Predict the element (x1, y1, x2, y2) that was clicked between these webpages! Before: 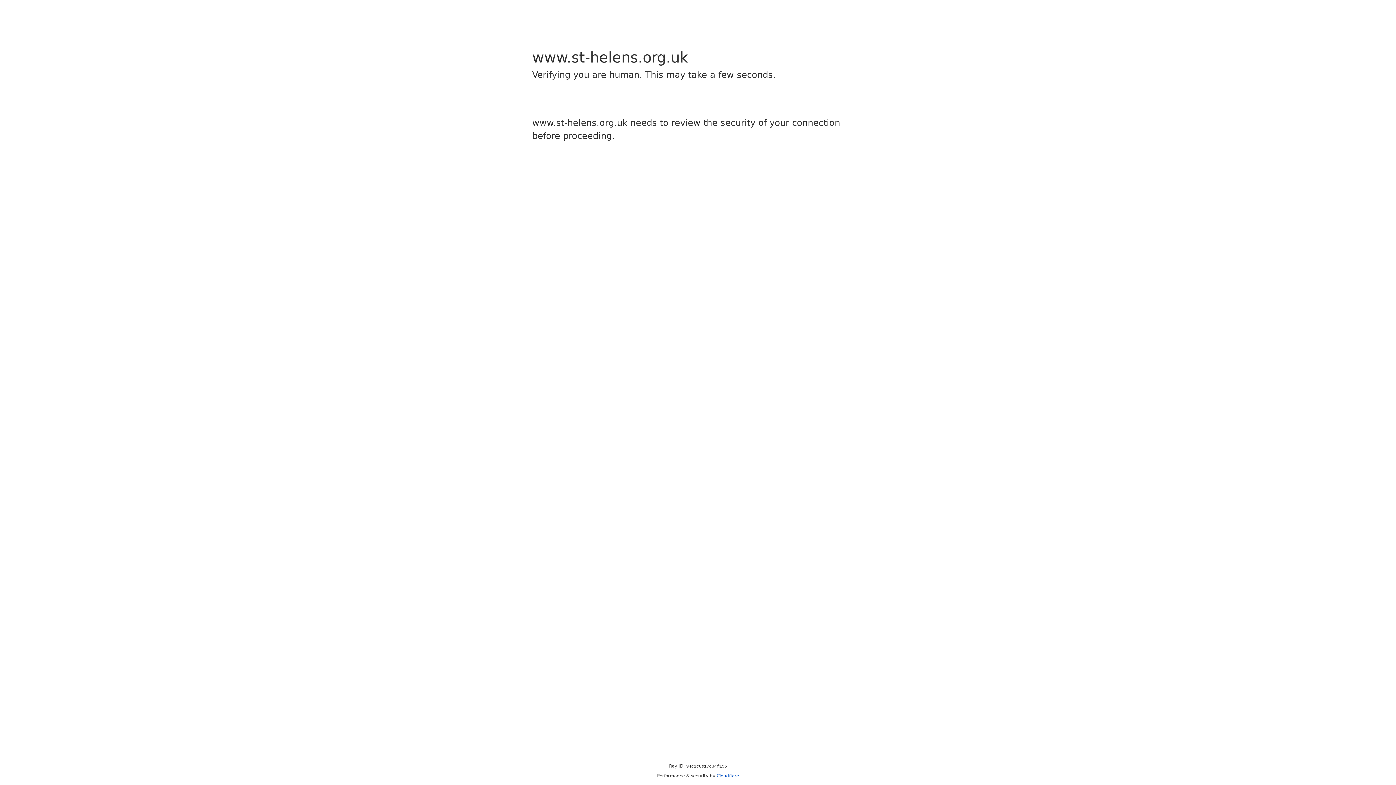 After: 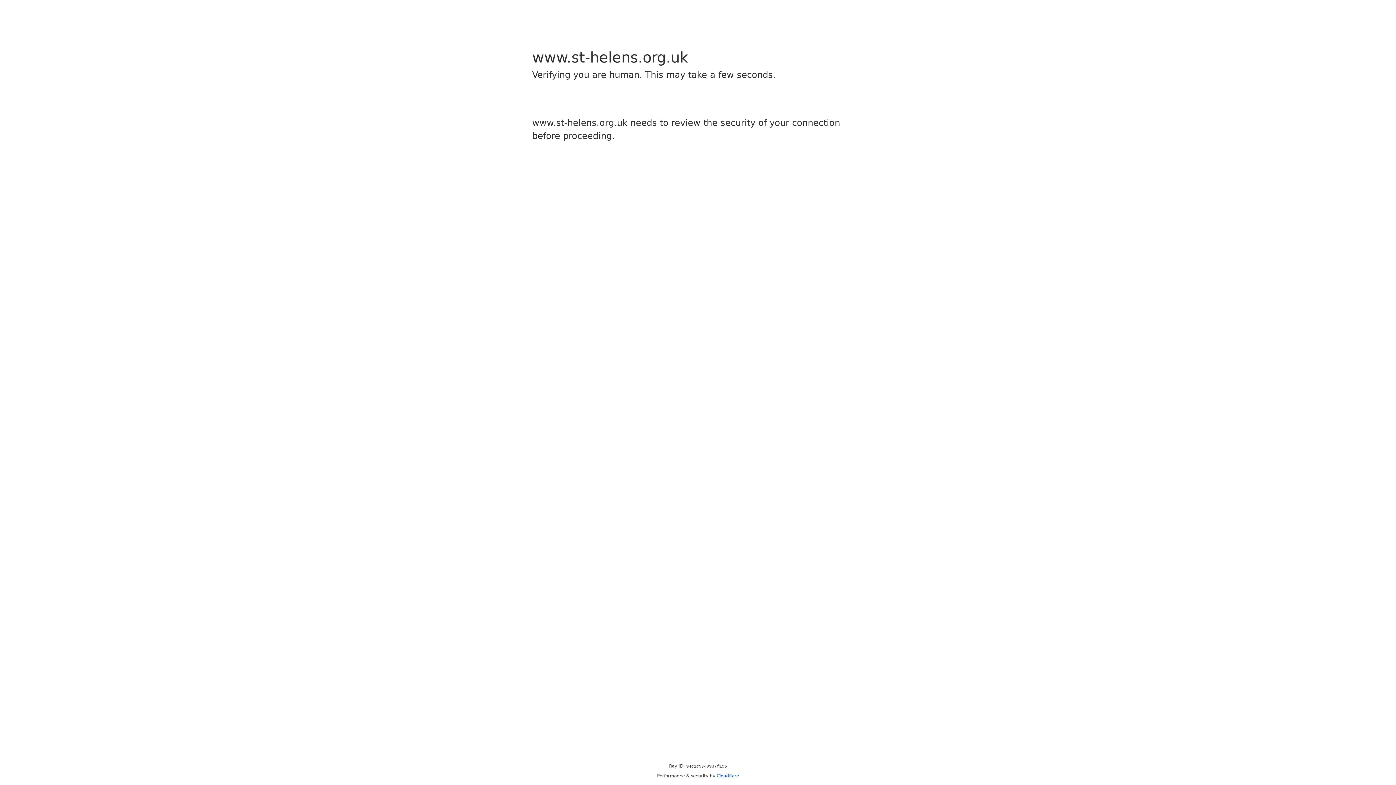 Action: bbox: (716, 773, 739, 778) label: Cloudflare